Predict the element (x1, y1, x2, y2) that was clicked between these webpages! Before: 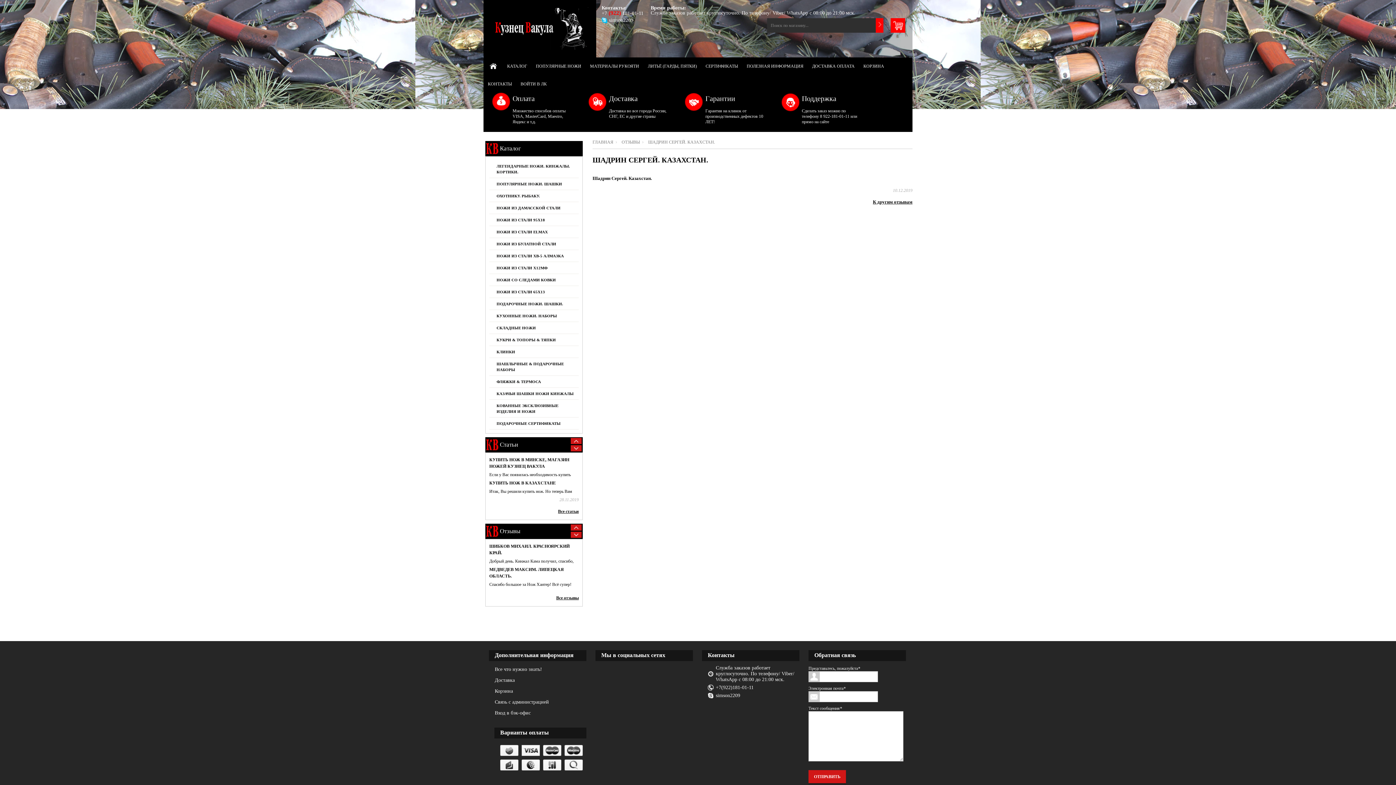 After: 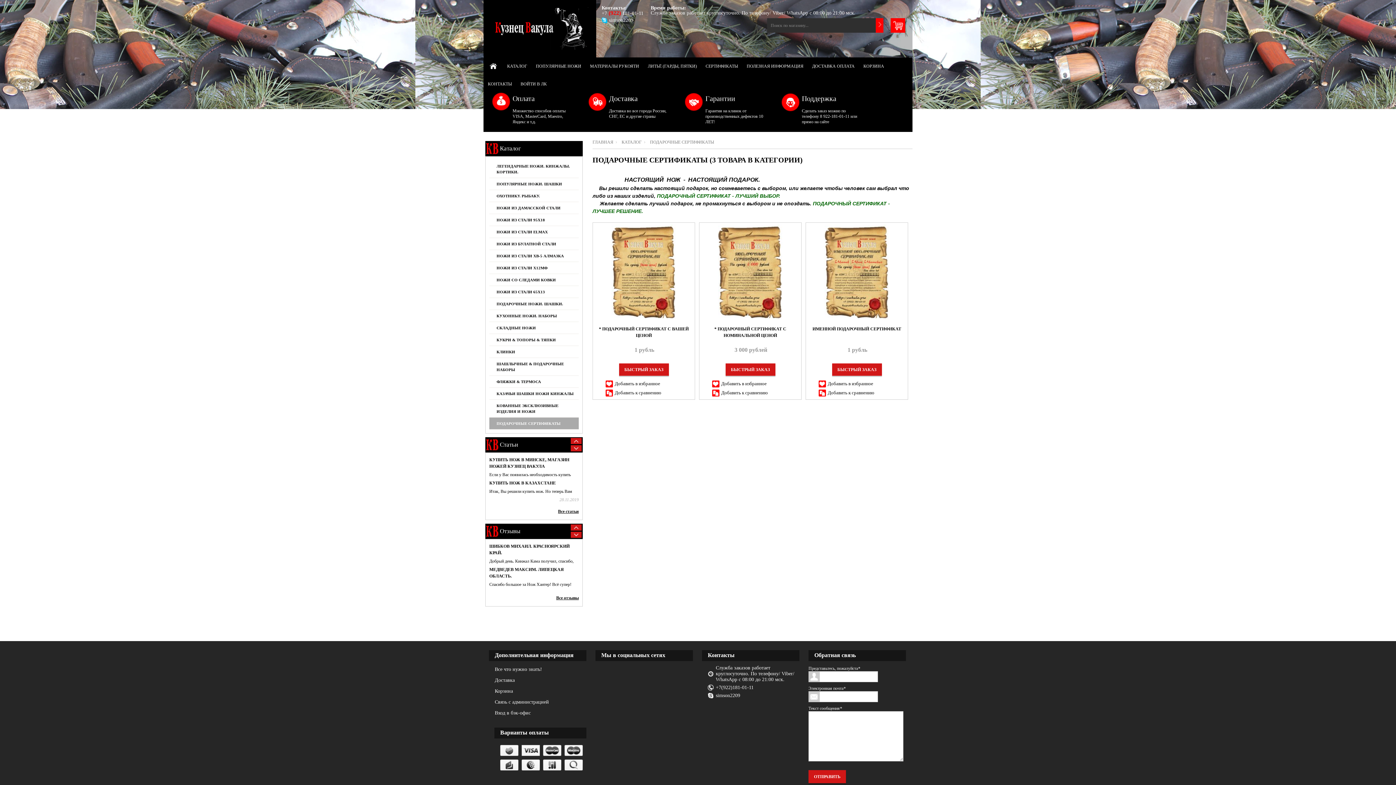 Action: label: ПОДАРОЧНЫЕ СЕРТИФИКАТЫ bbox: (489, 417, 578, 429)